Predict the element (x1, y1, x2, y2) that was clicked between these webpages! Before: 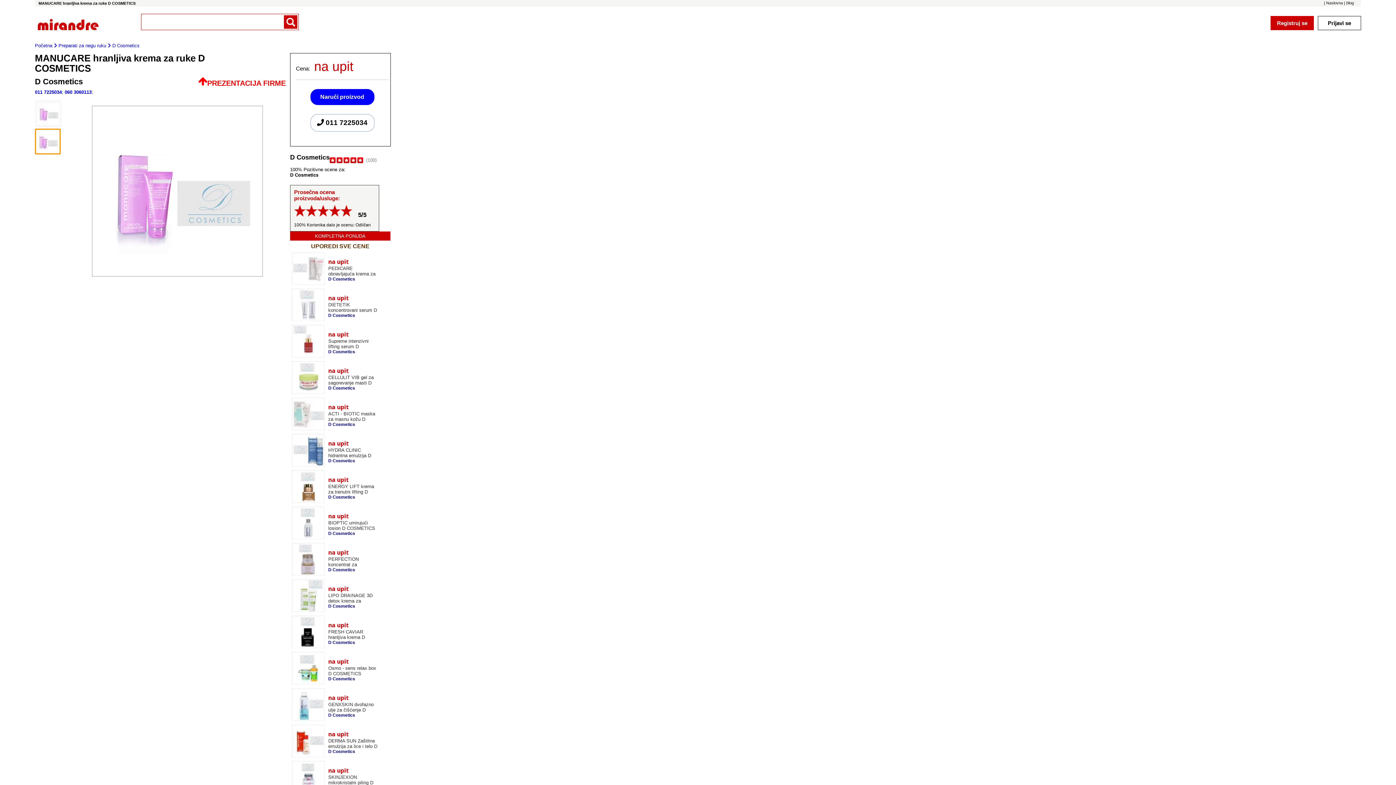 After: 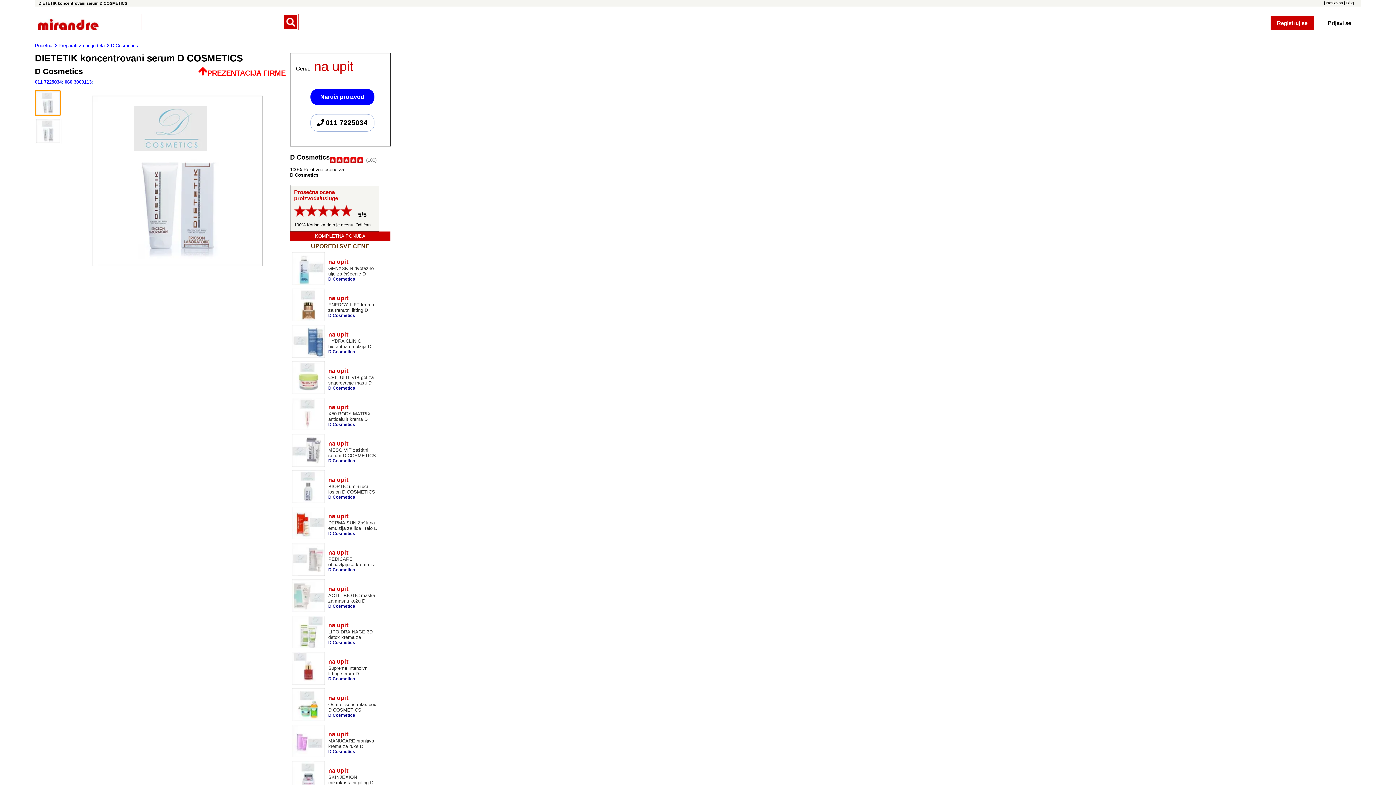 Action: label: DIETETIK koncentrovani serum D COSMETICS
D Cosmetics bbox: (328, 302, 377, 318)